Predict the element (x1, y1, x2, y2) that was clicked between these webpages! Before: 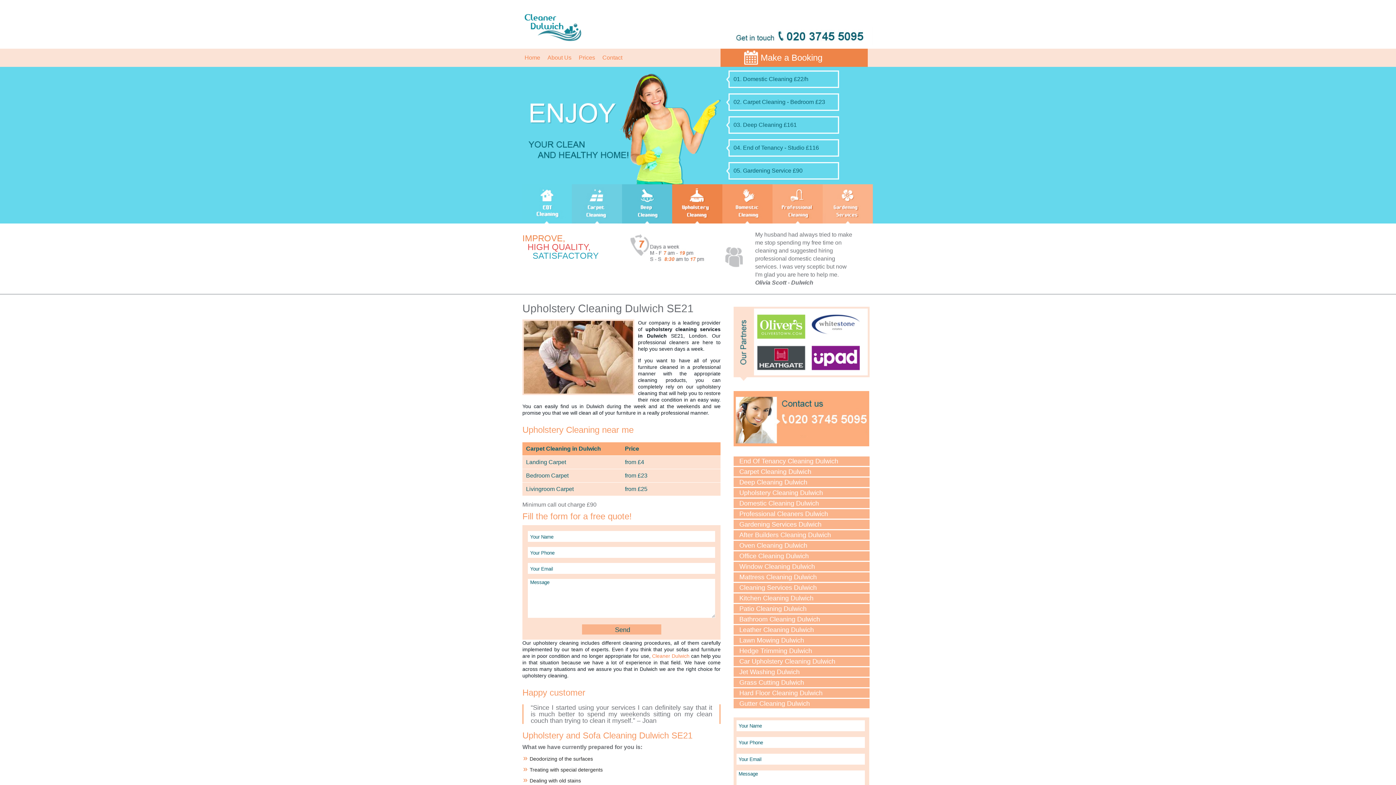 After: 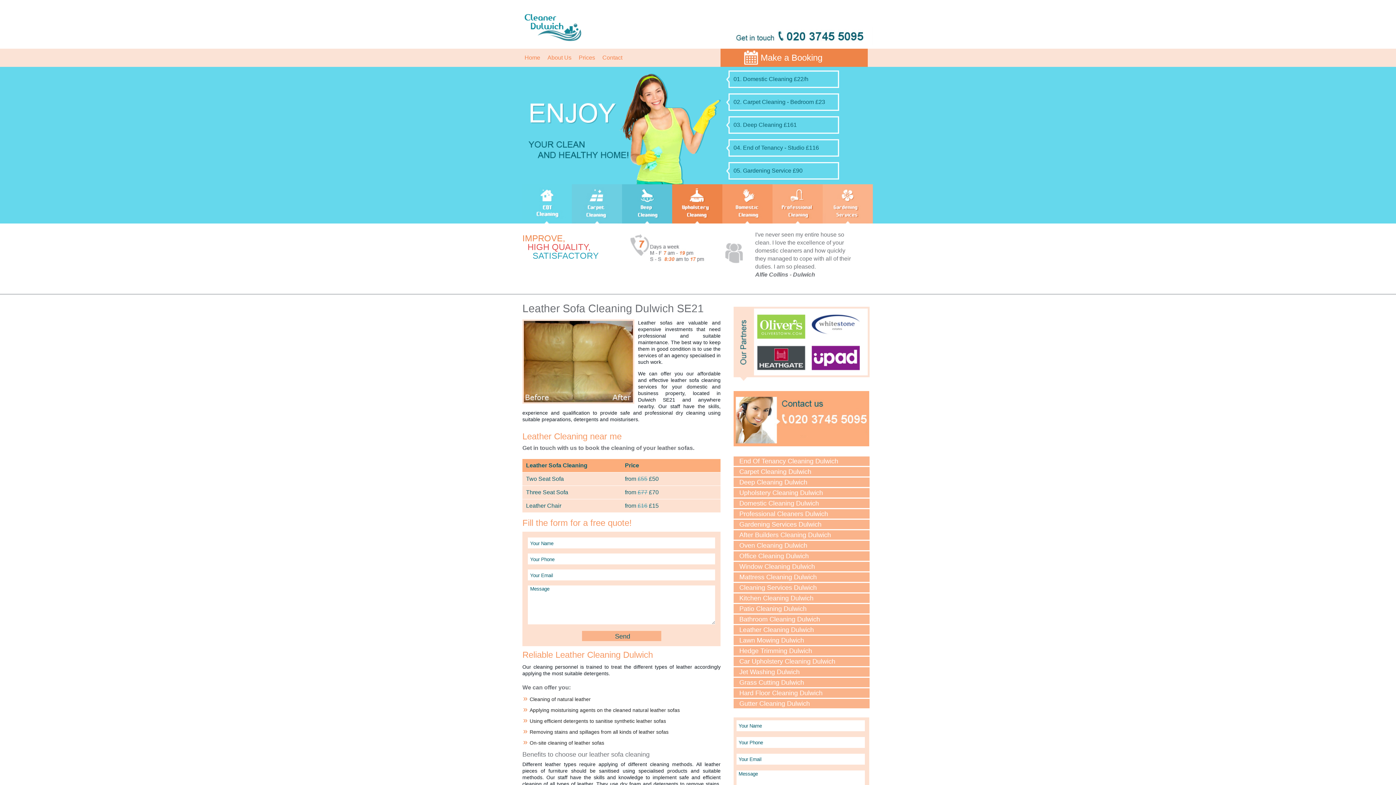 Action: bbox: (733, 625, 869, 634) label: Leather Cleaning Dulwich